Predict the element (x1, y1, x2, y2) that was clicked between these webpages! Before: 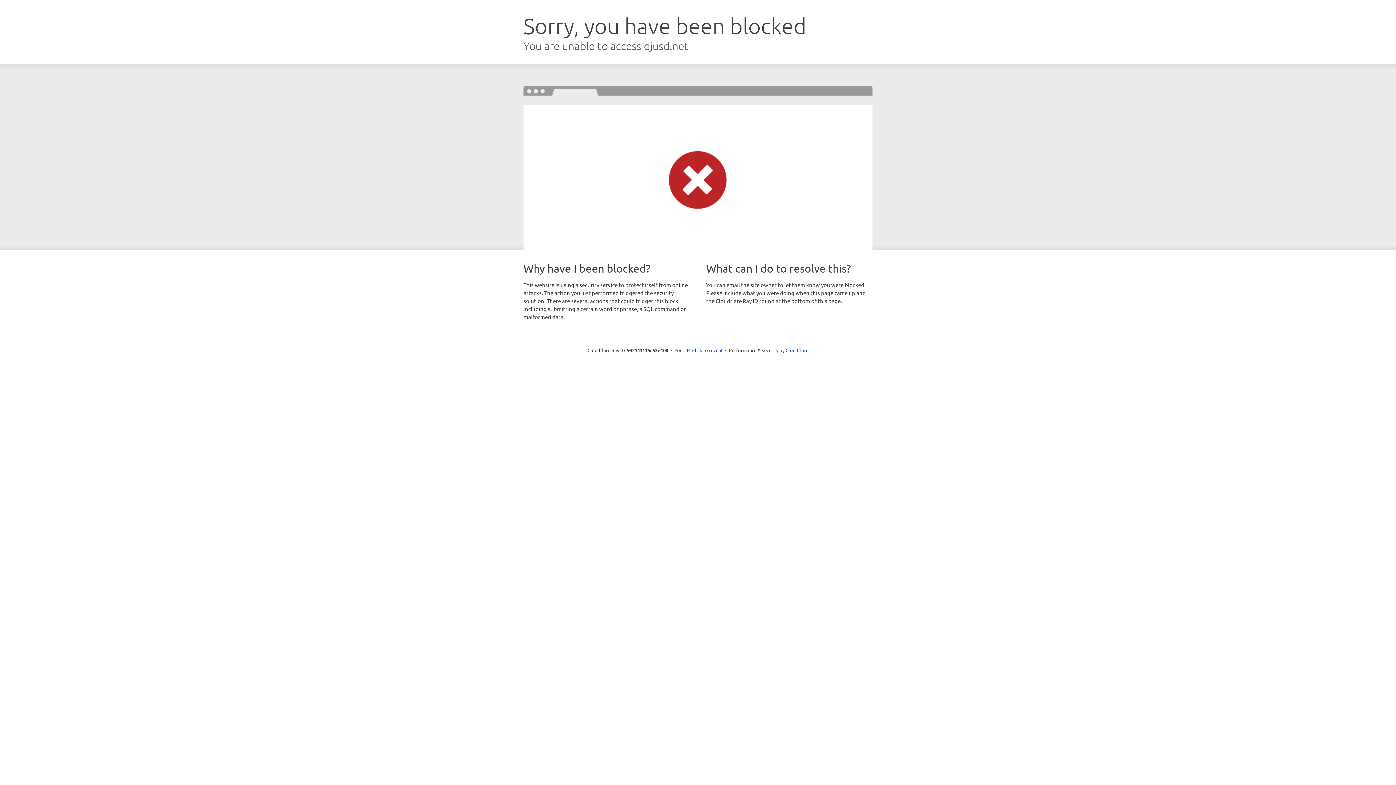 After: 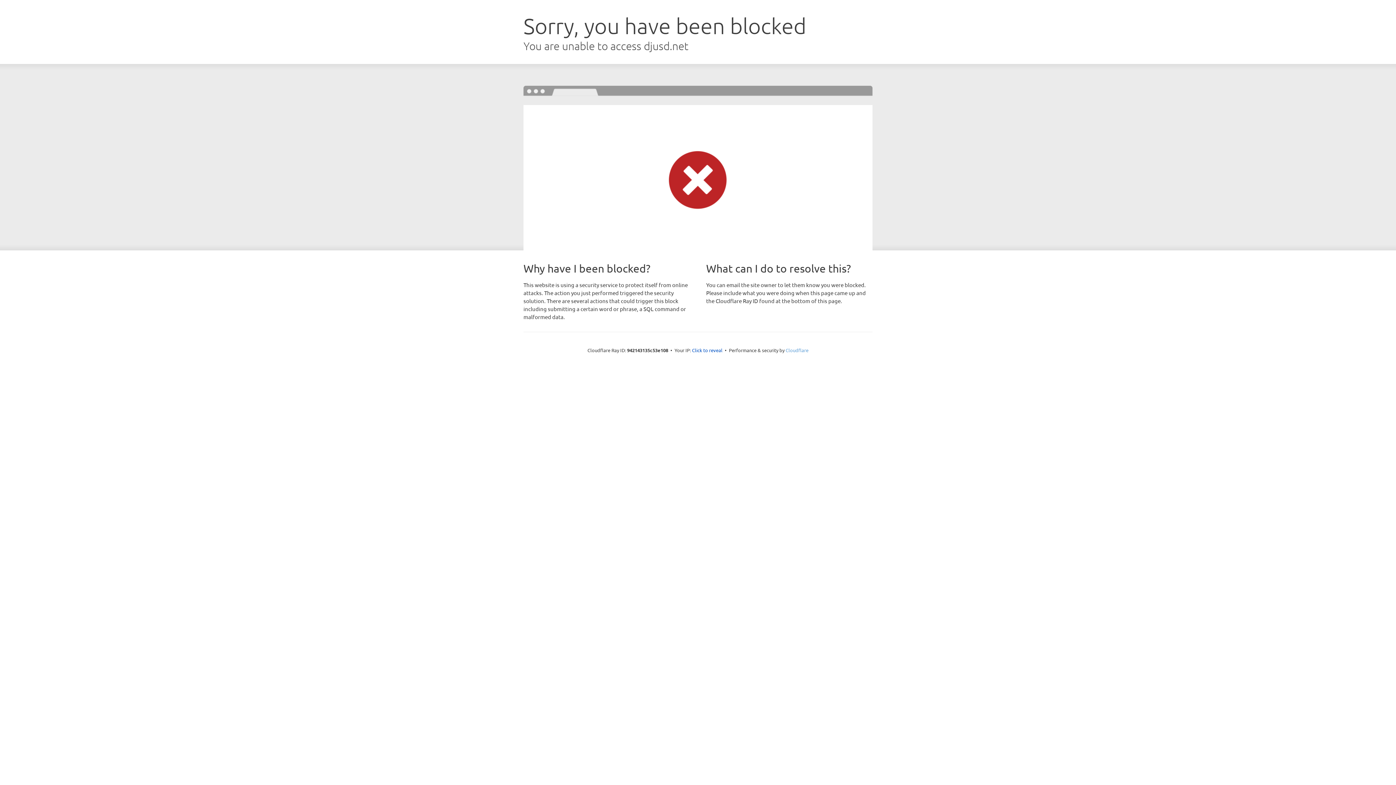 Action: bbox: (785, 347, 808, 353) label: Cloudflare